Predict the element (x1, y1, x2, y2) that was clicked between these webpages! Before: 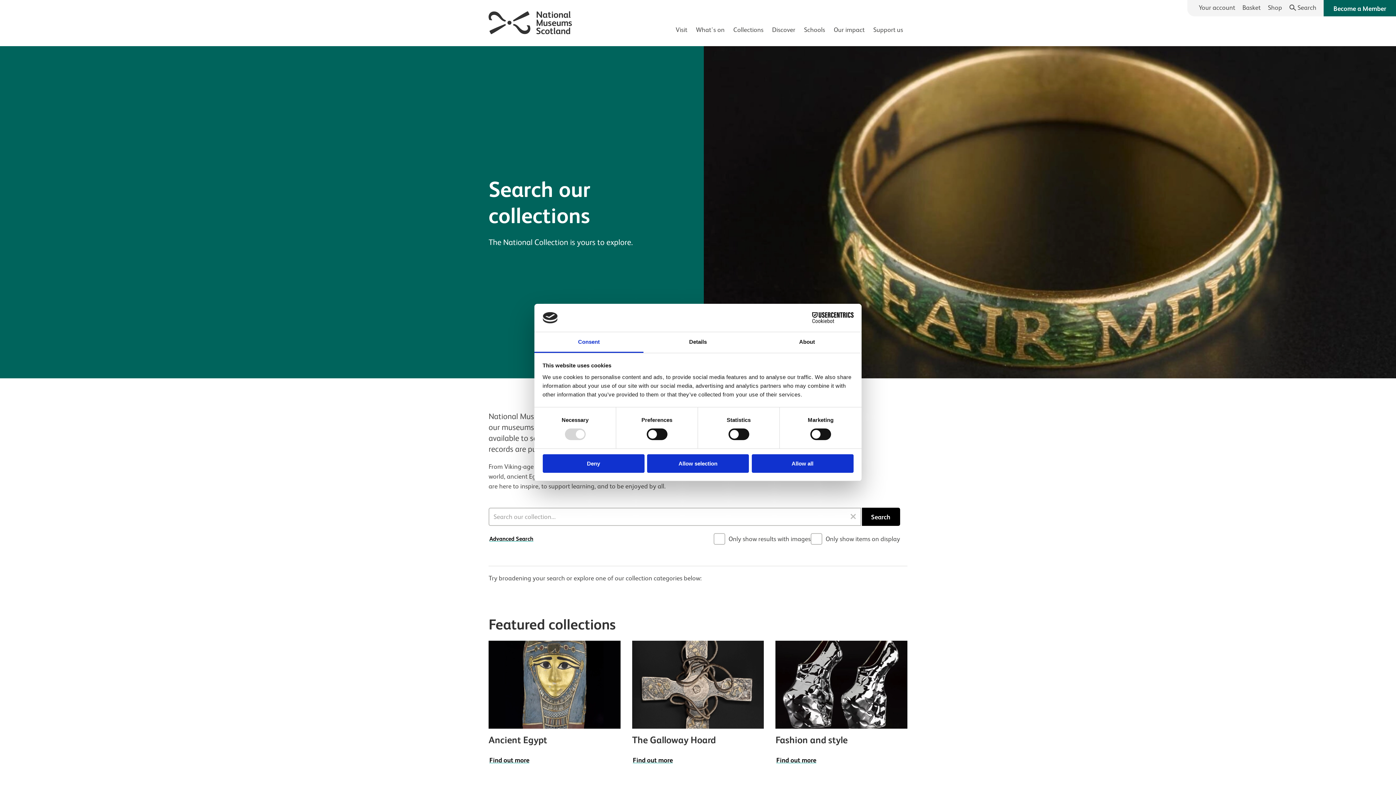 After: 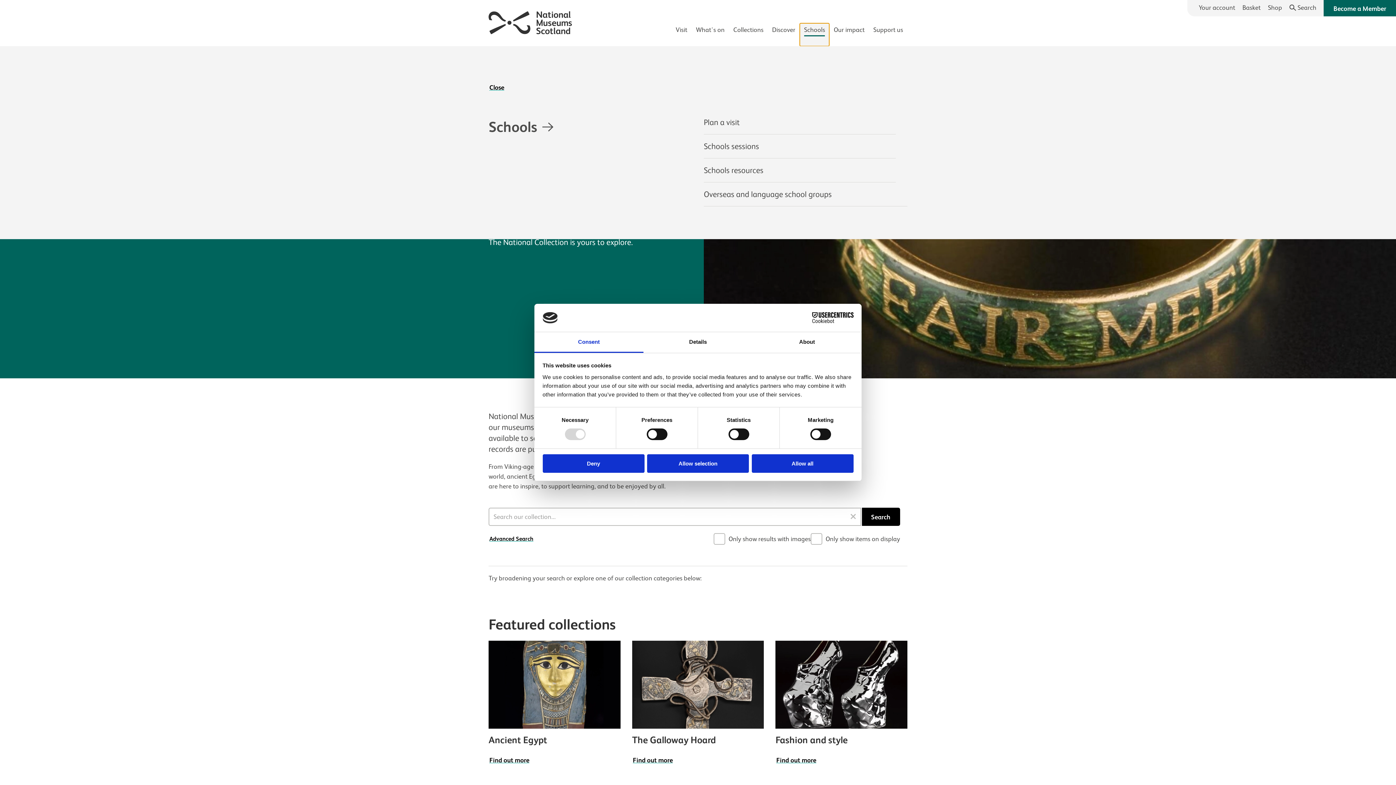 Action: bbox: (799, 23, 829, 46) label: Schools